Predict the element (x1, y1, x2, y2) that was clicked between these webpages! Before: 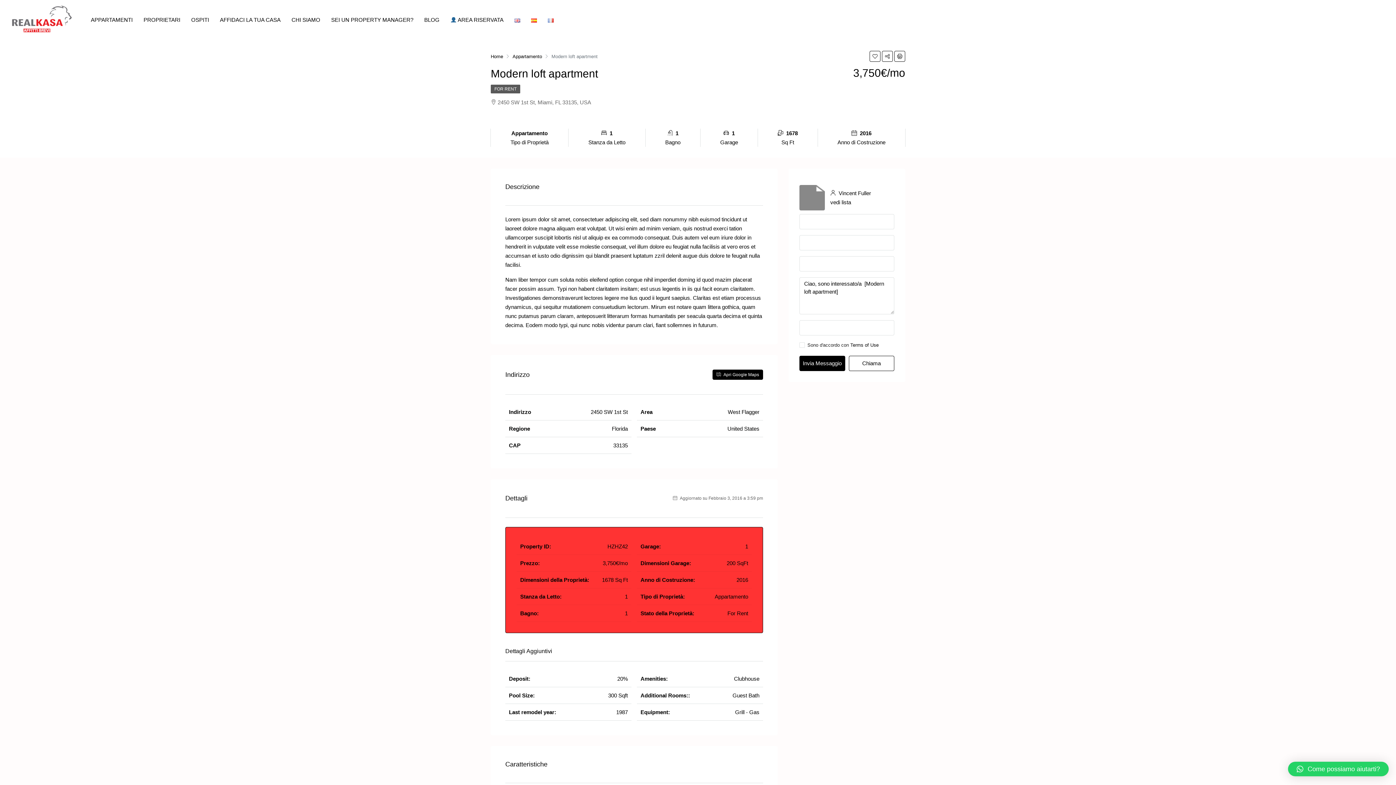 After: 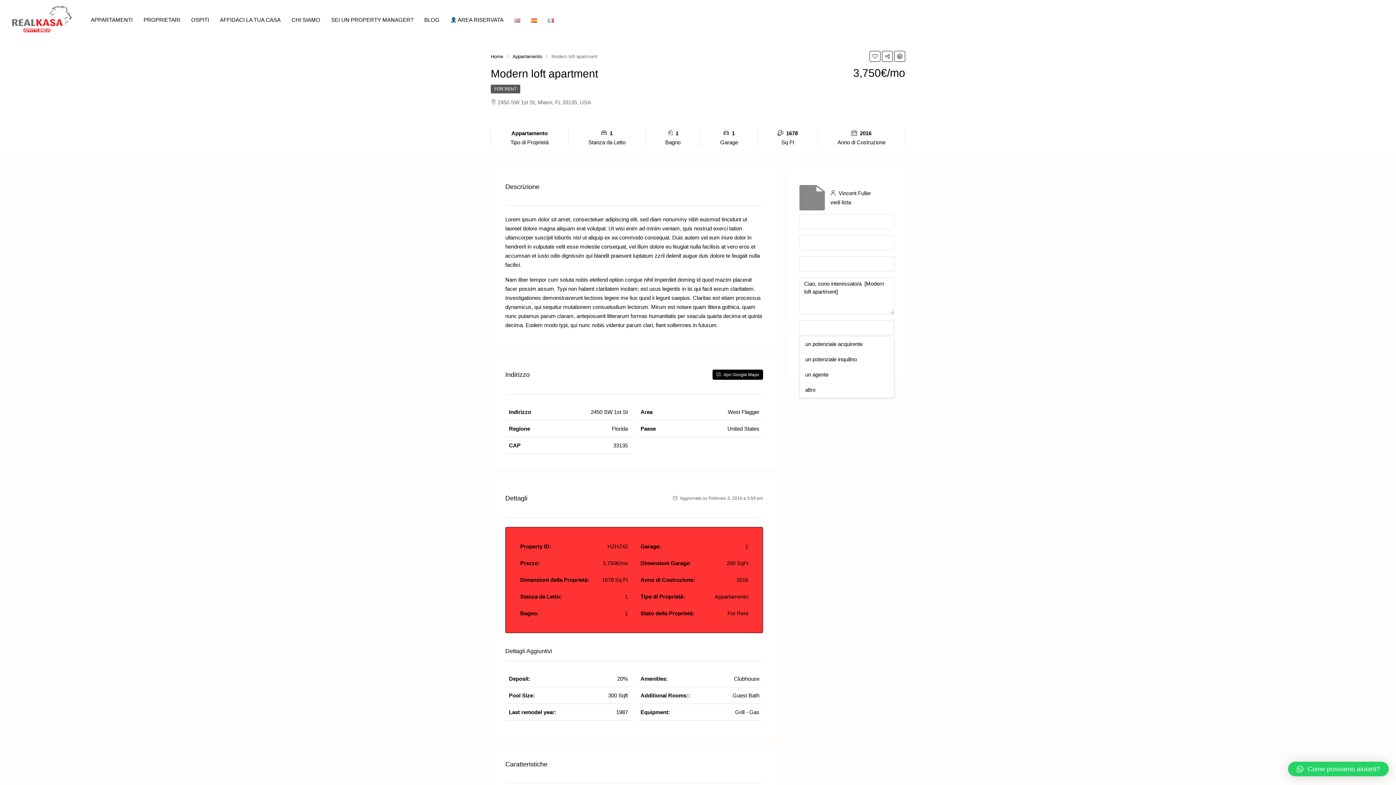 Action: bbox: (799, 320, 894, 335) label: Seleziona